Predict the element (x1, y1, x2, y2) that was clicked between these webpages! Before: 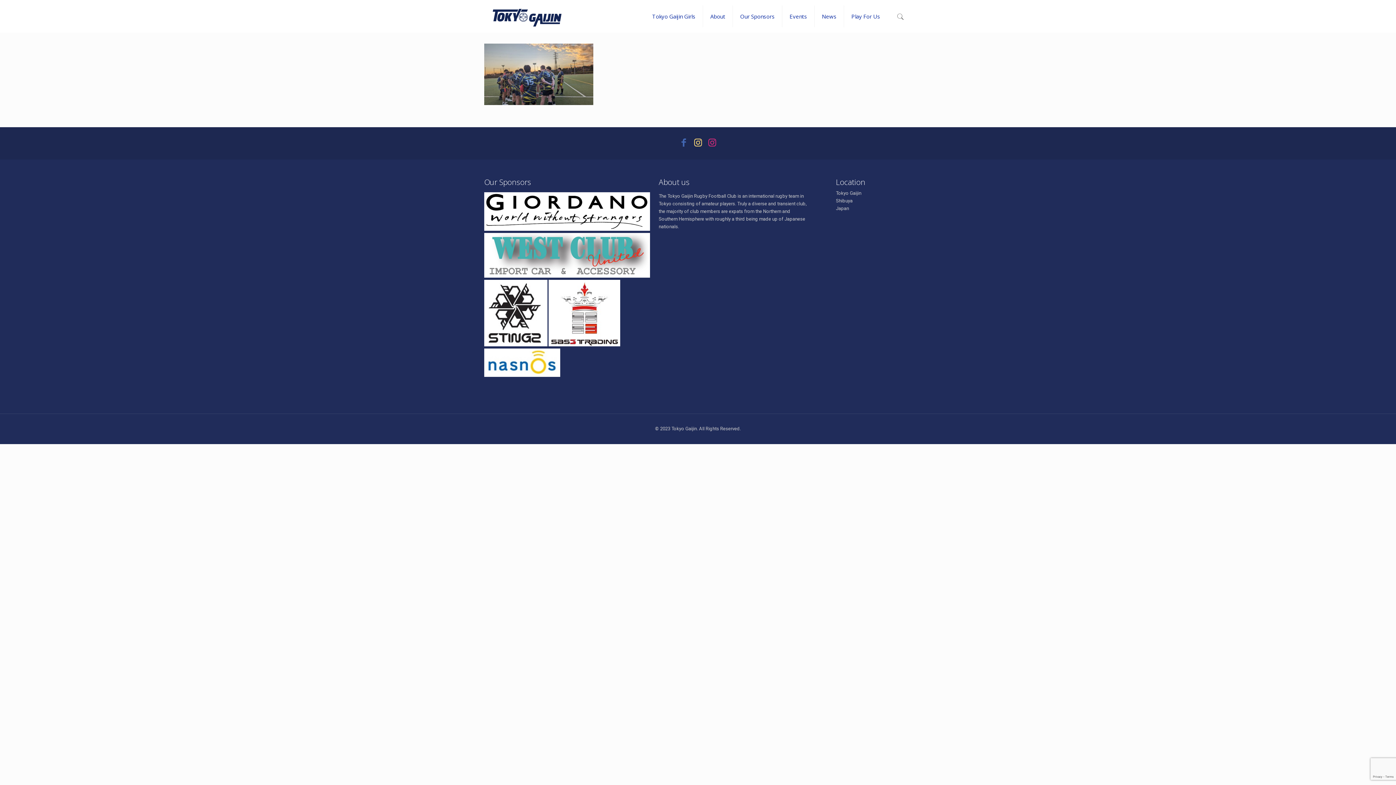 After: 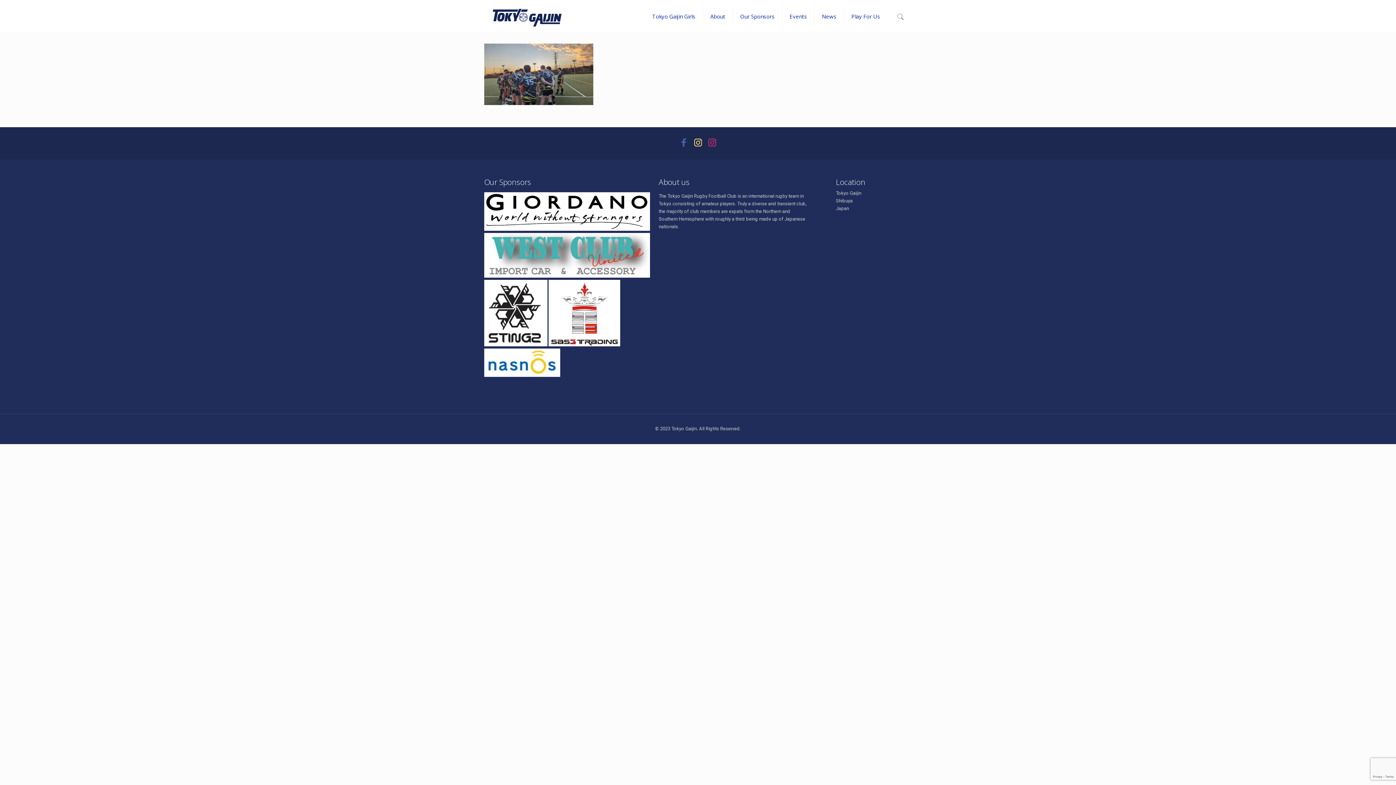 Action: bbox: (677, 141, 691, 146) label:  